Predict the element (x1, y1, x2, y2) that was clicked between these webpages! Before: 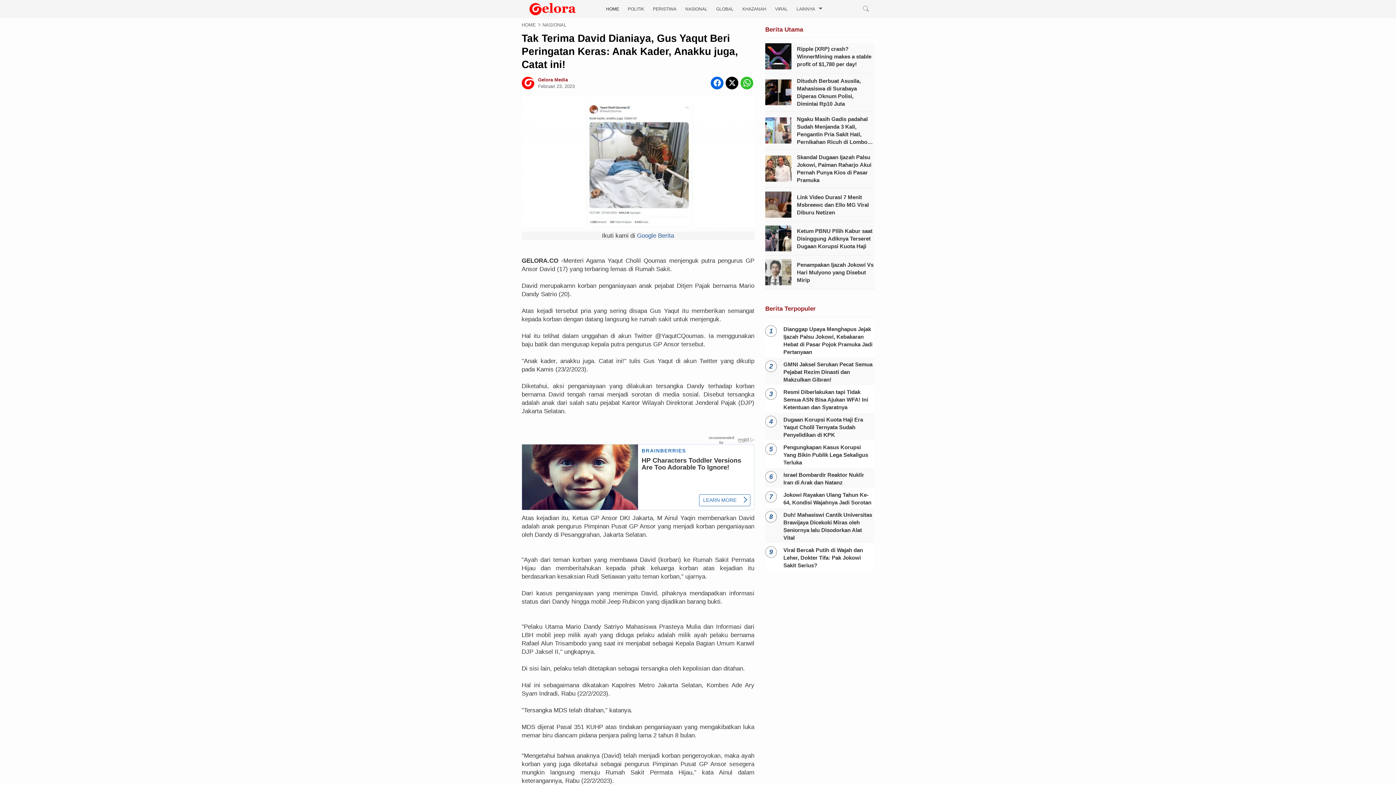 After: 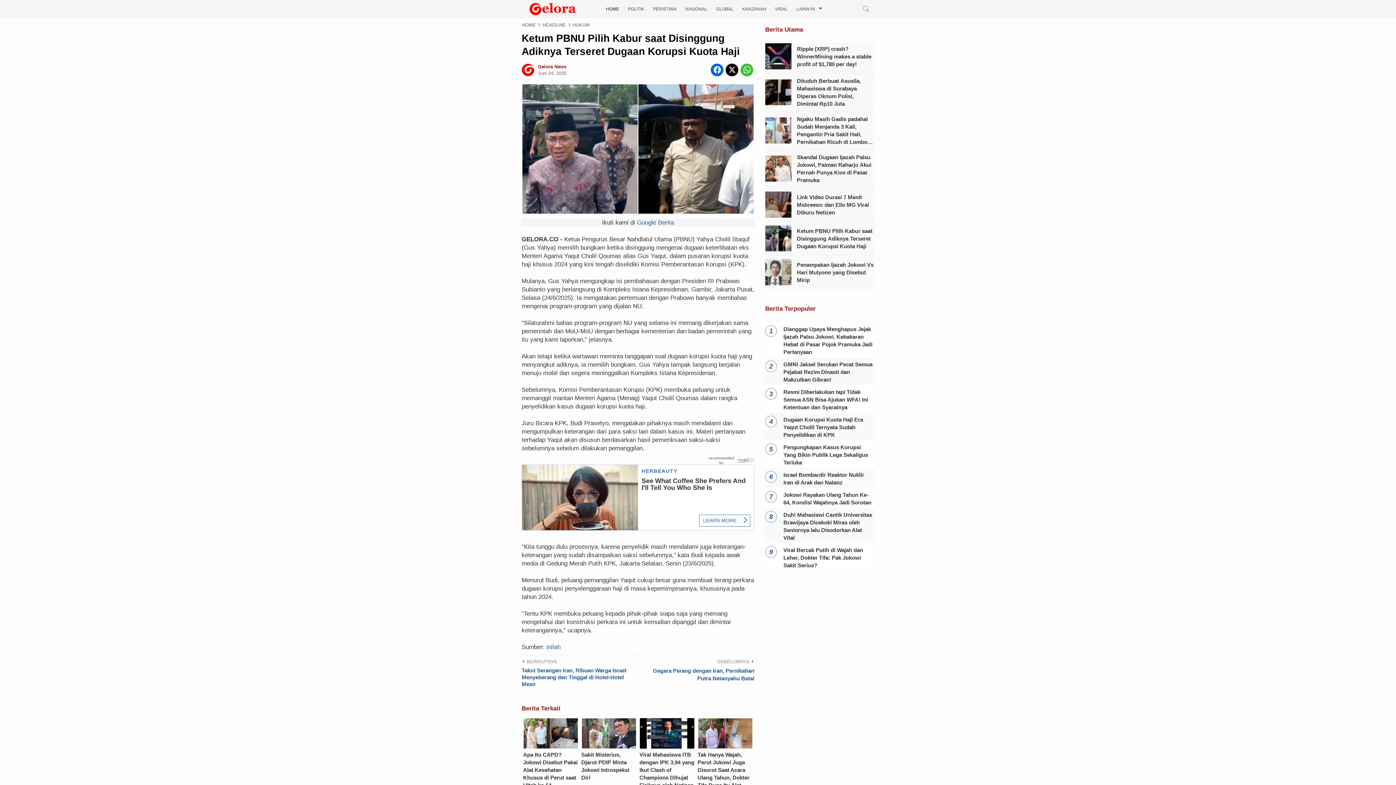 Action: label: Ketum PBNU Pilih Kabur saat Disinggung Adiknya Terseret Dugaan Korupsi Kuota Haji bbox: (765, 225, 874, 251)